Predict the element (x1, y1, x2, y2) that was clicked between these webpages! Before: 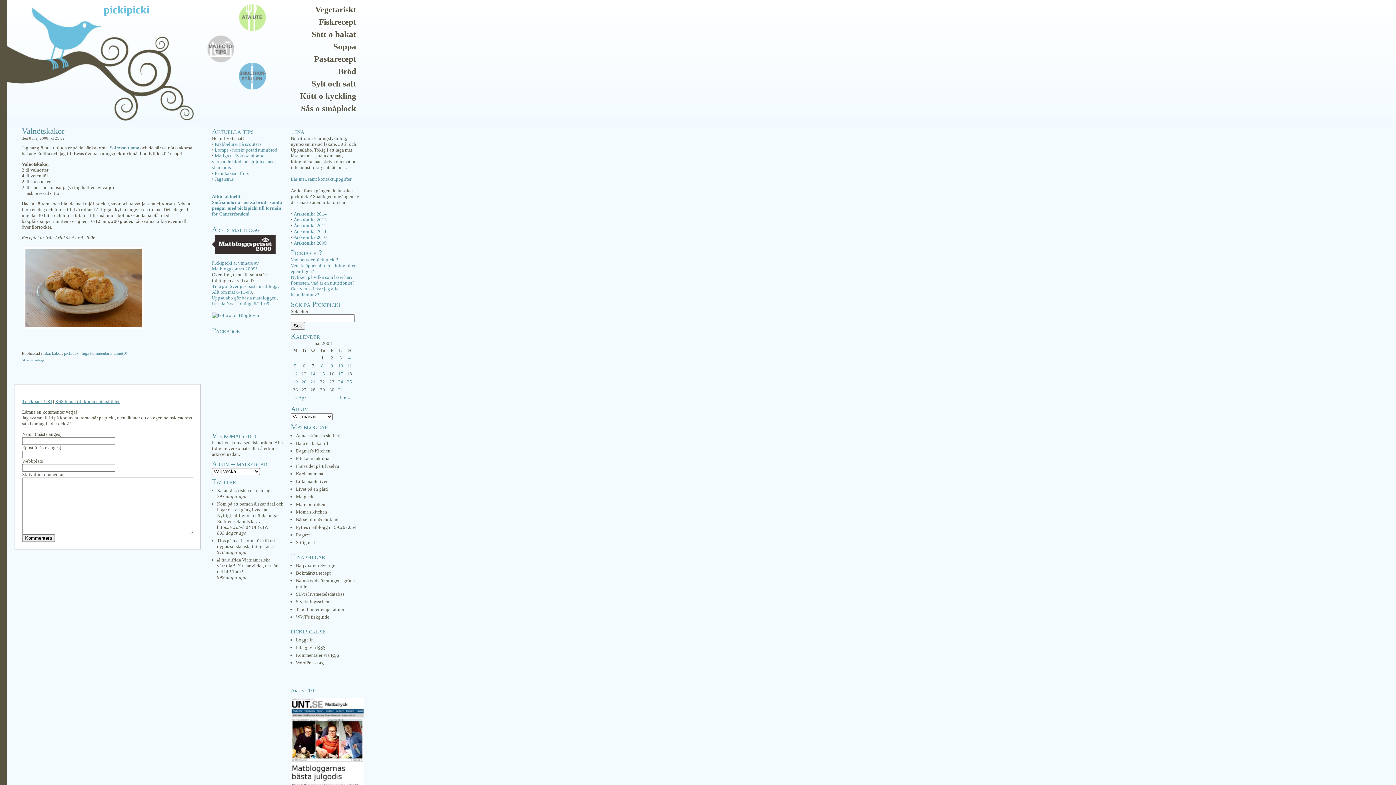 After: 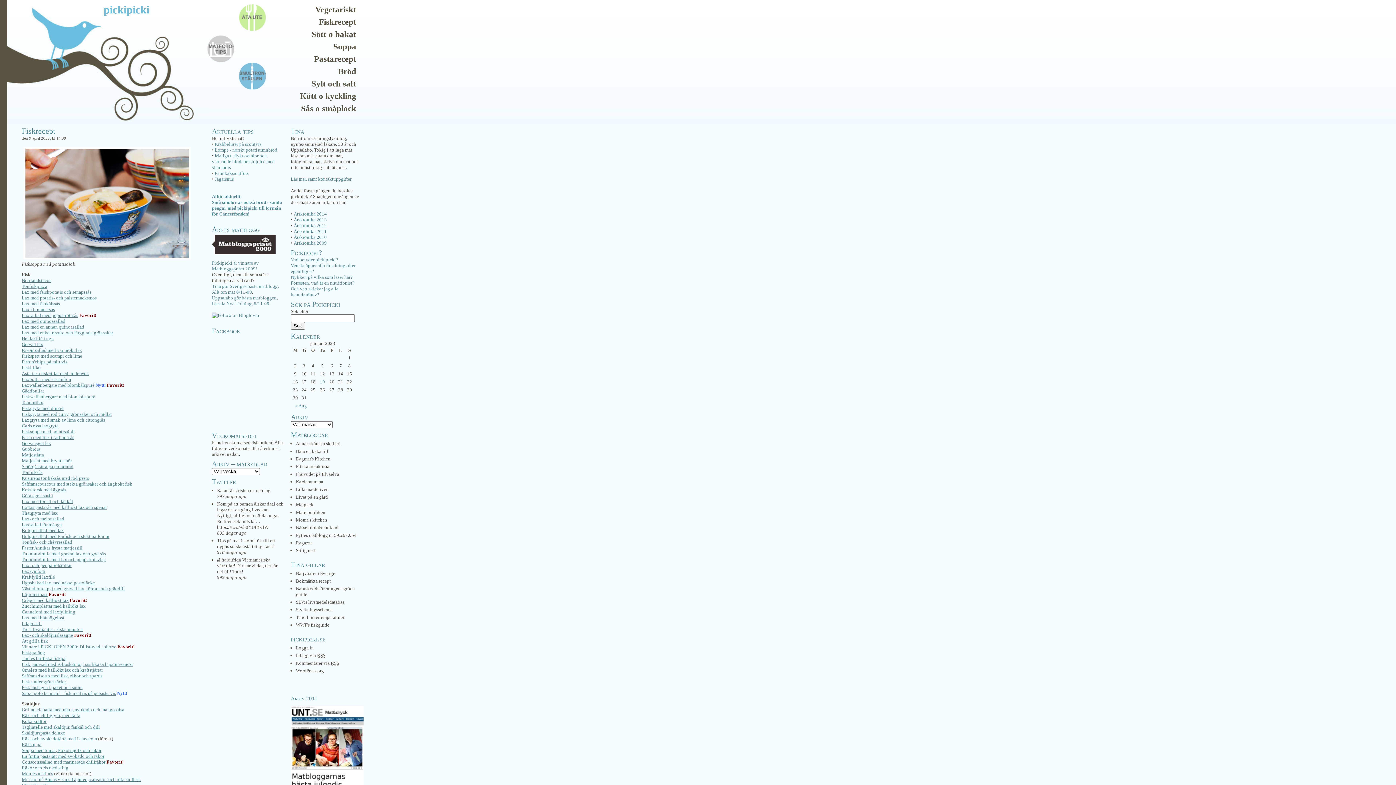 Action: label: Fiskrecept bbox: (318, 13, 356, 26)